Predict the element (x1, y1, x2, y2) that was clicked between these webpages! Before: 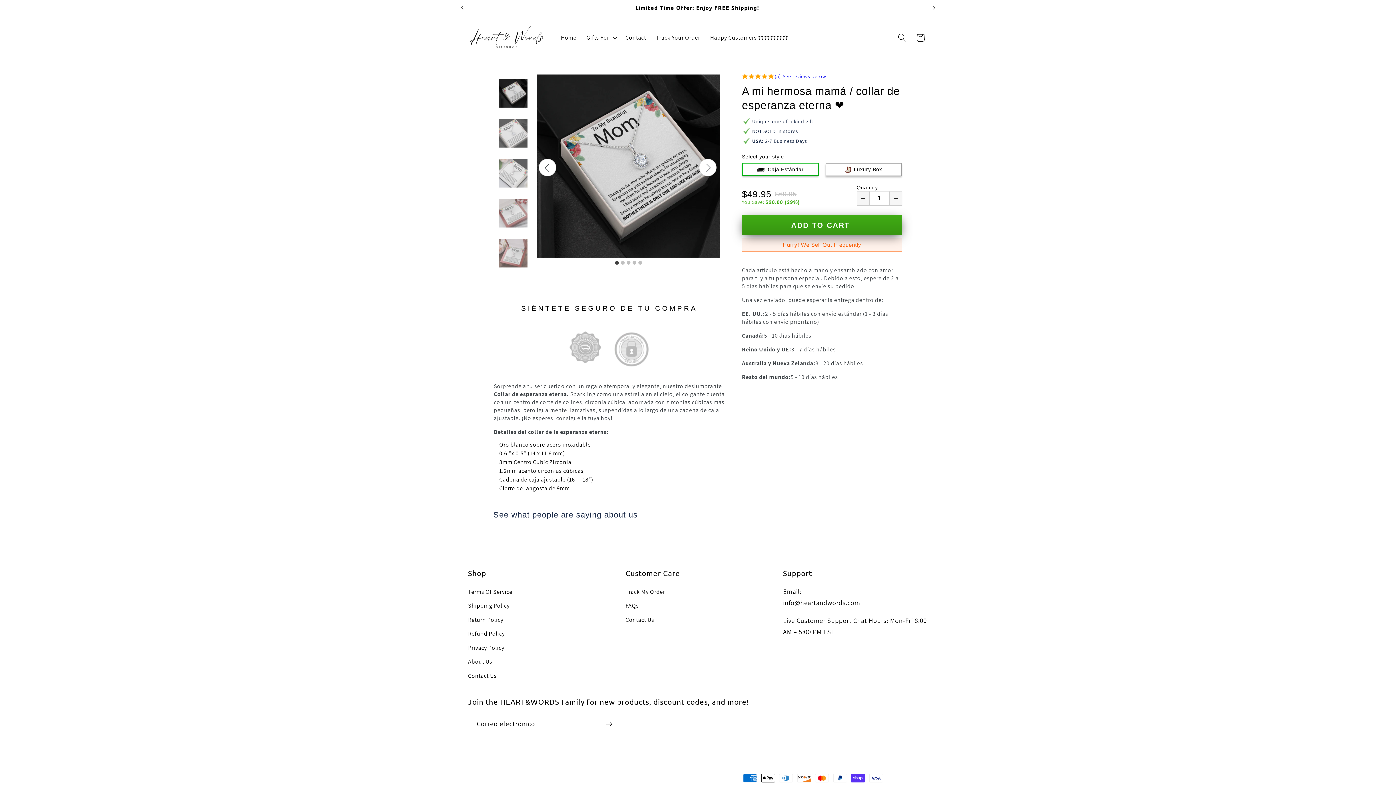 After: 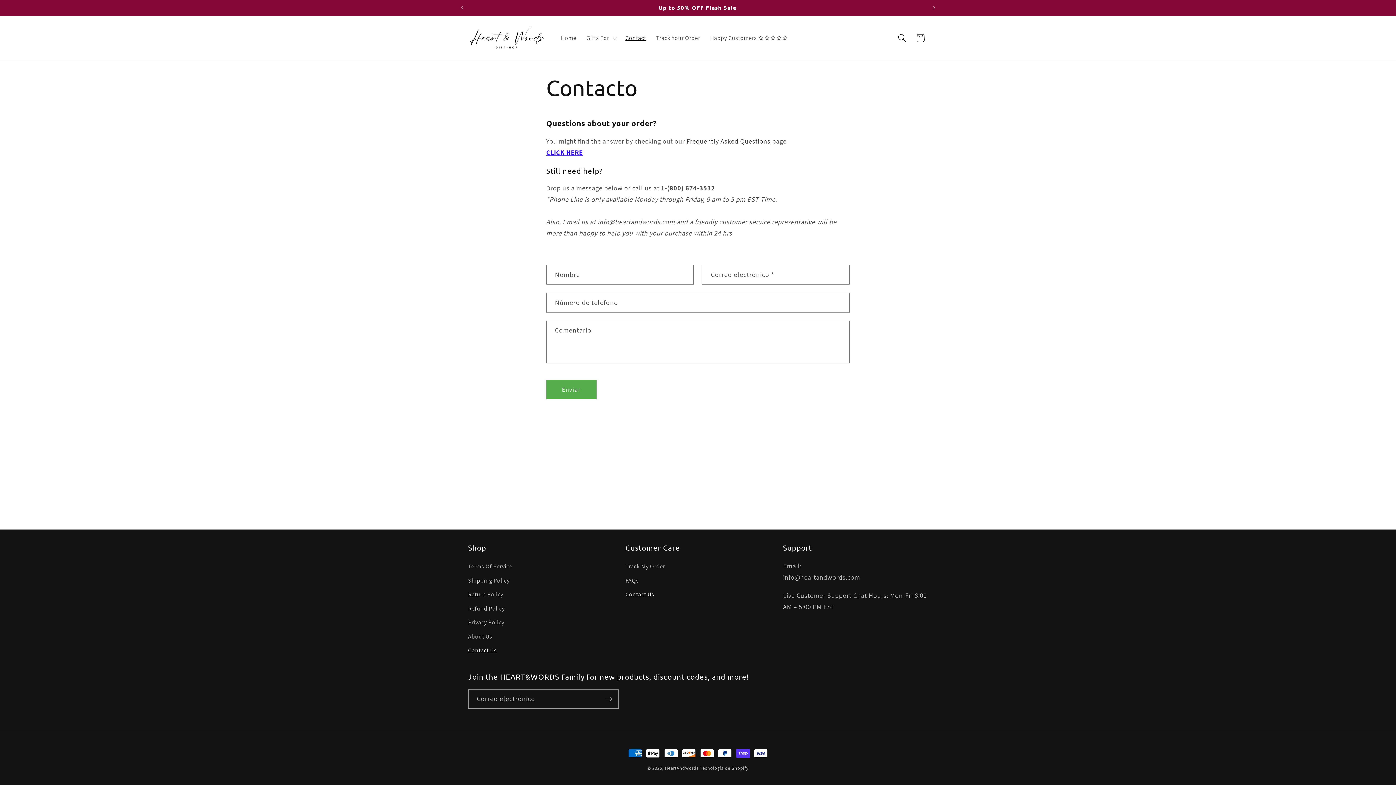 Action: bbox: (625, 613, 654, 627) label: Contact Us